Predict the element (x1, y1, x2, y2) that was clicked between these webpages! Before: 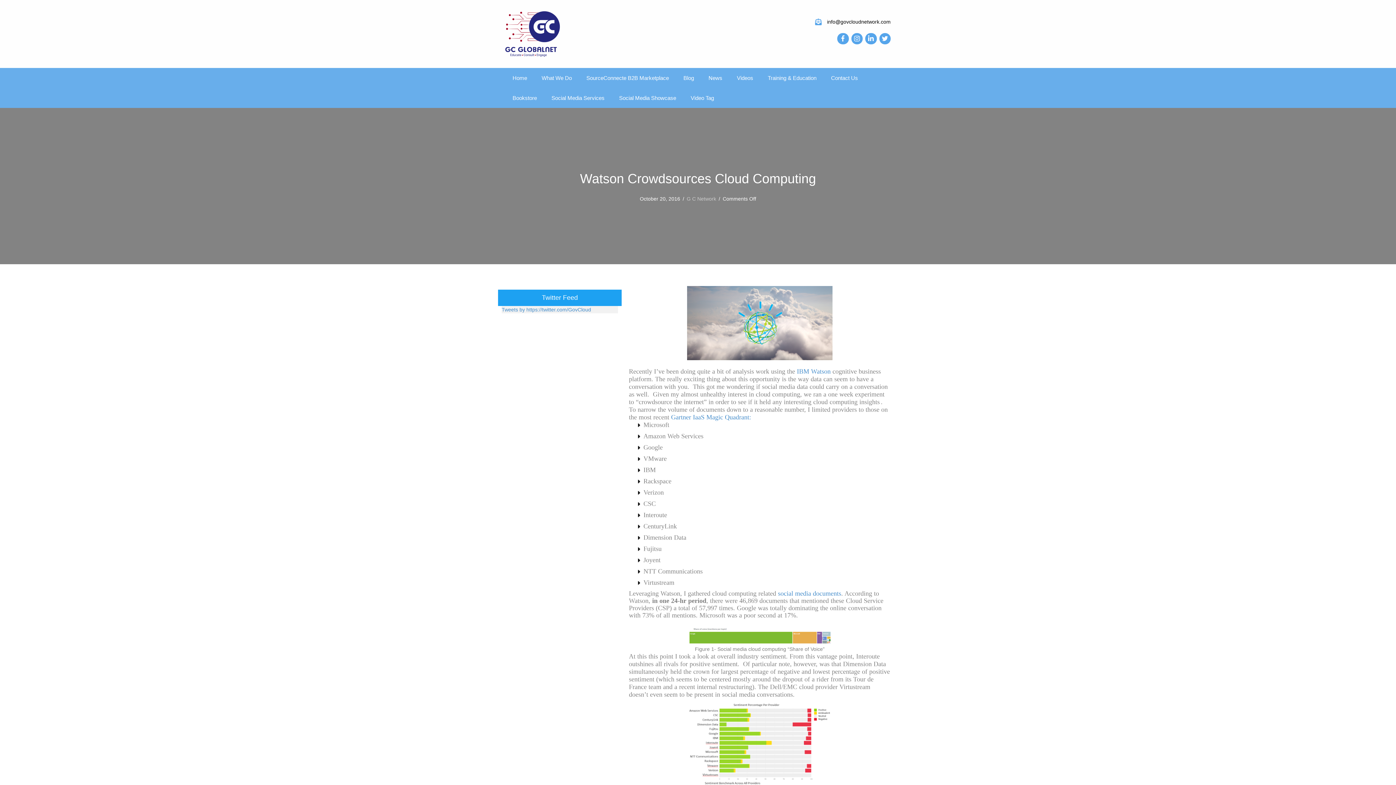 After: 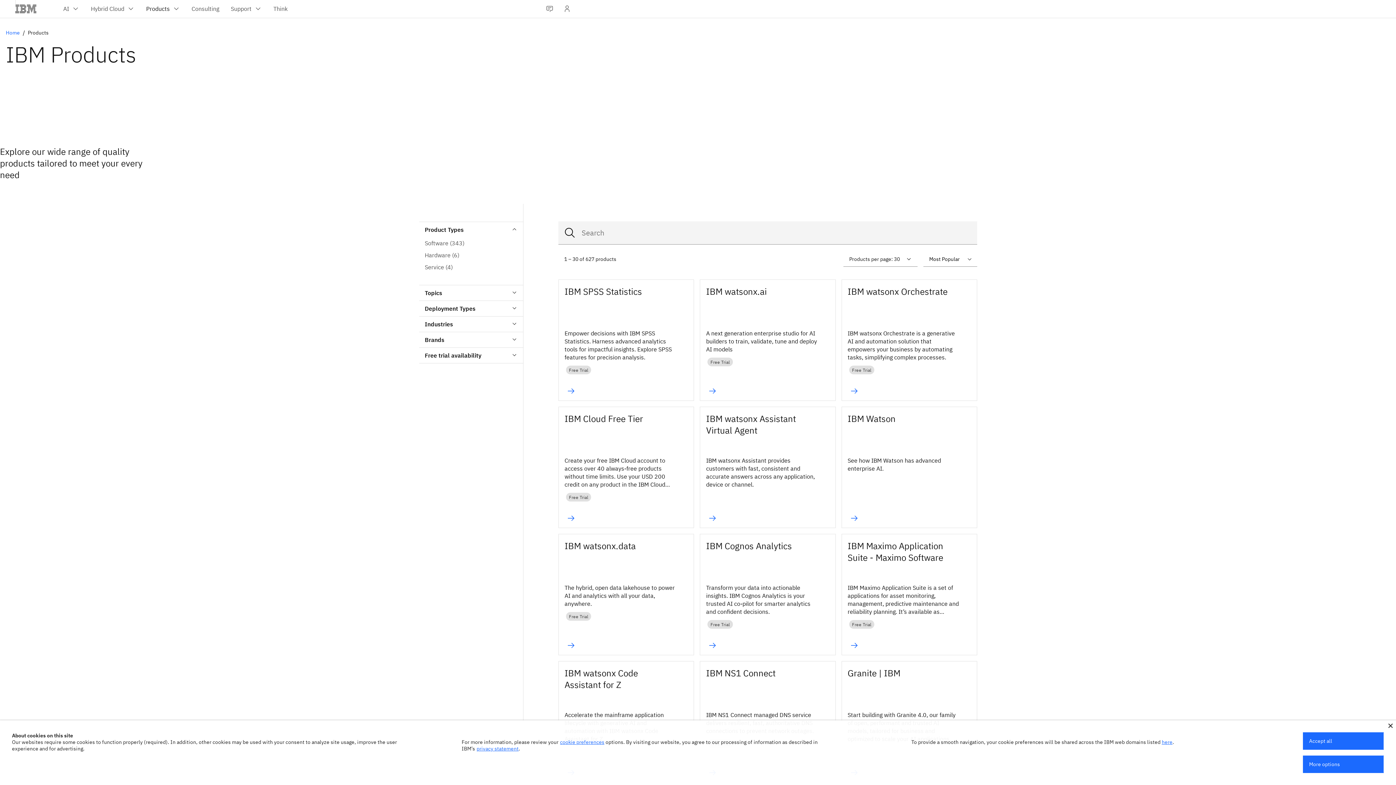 Action: bbox: (778, 590, 841, 597) label: social media documents